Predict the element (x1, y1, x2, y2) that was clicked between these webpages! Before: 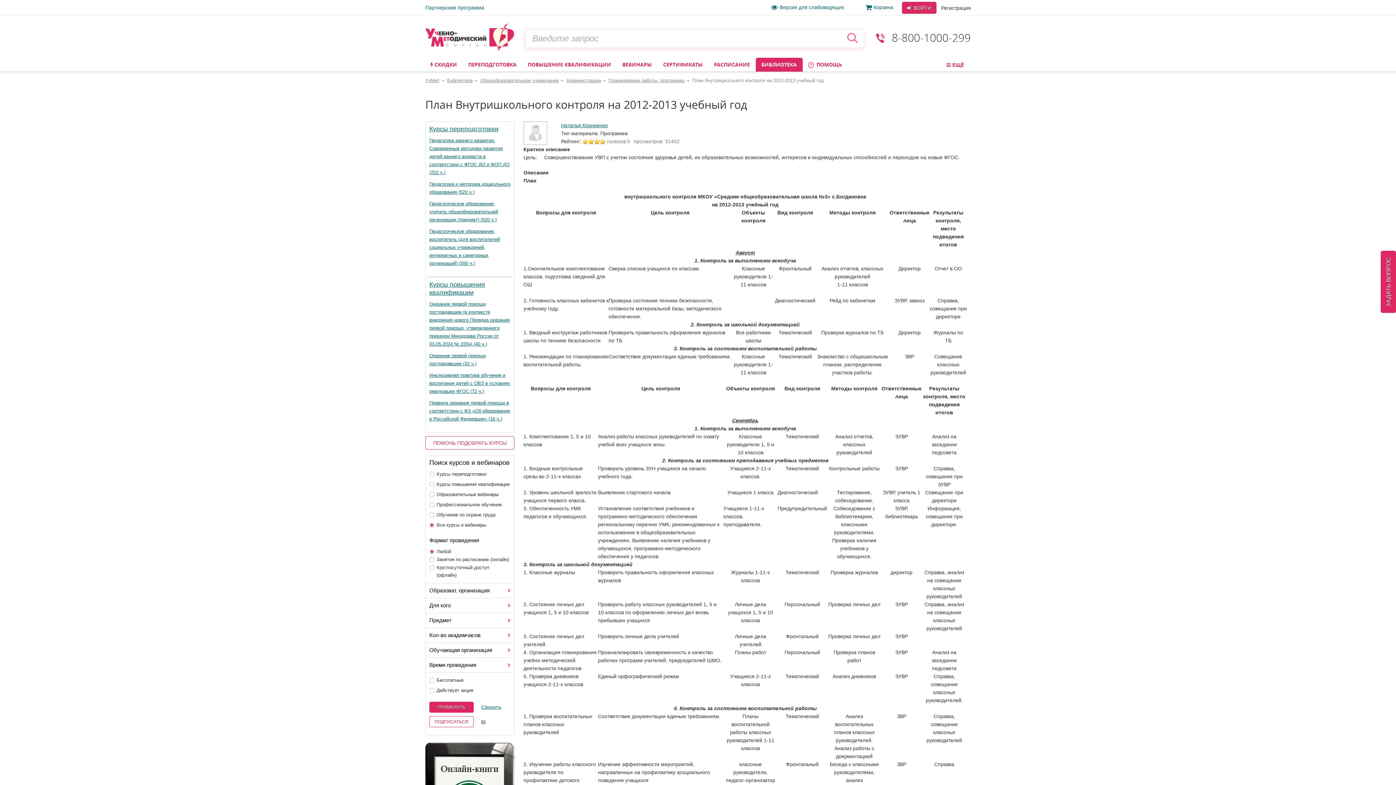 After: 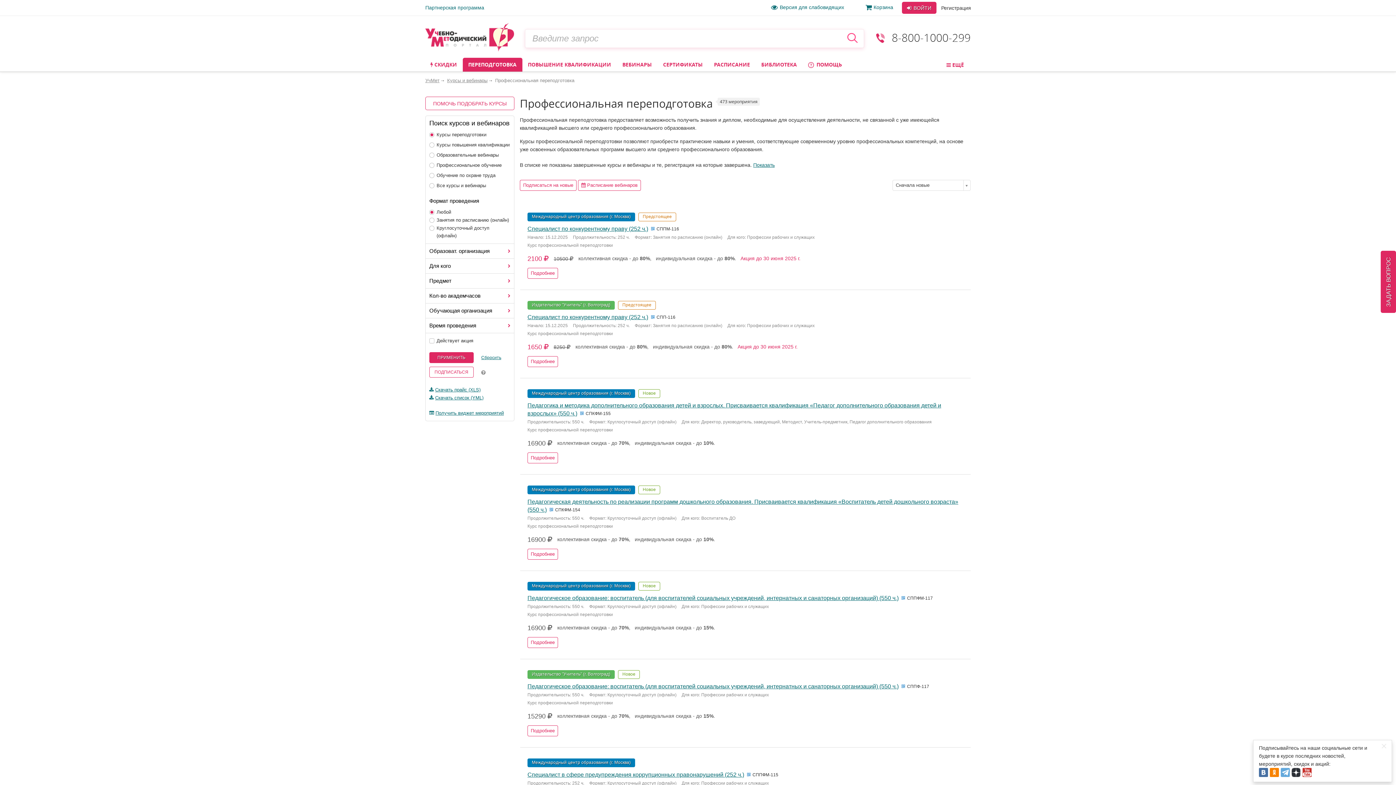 Action: bbox: (462, 57, 522, 71) label: ПЕРЕПОДГОТОВКА